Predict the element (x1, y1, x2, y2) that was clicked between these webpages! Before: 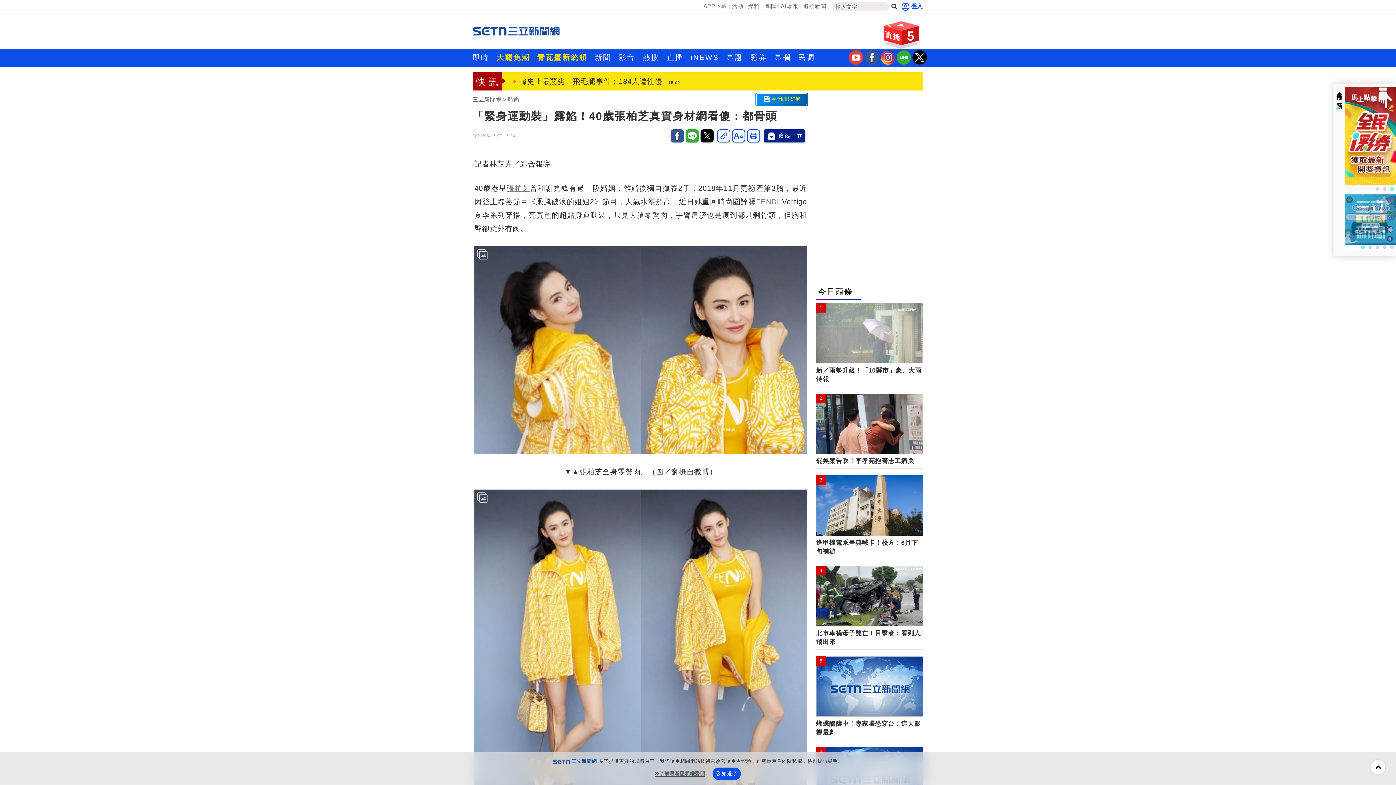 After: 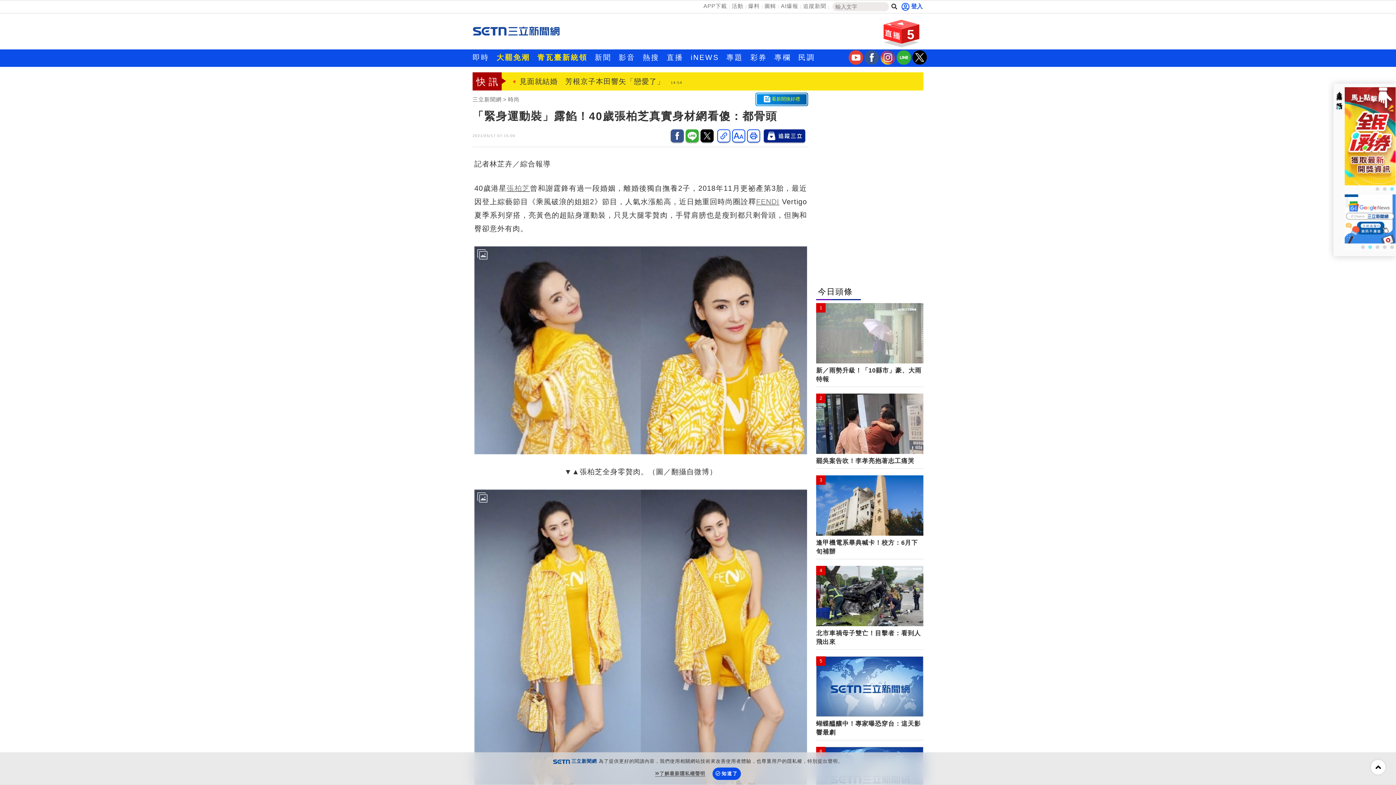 Action: bbox: (864, 59, 879, 65) label: 三立新聞fb